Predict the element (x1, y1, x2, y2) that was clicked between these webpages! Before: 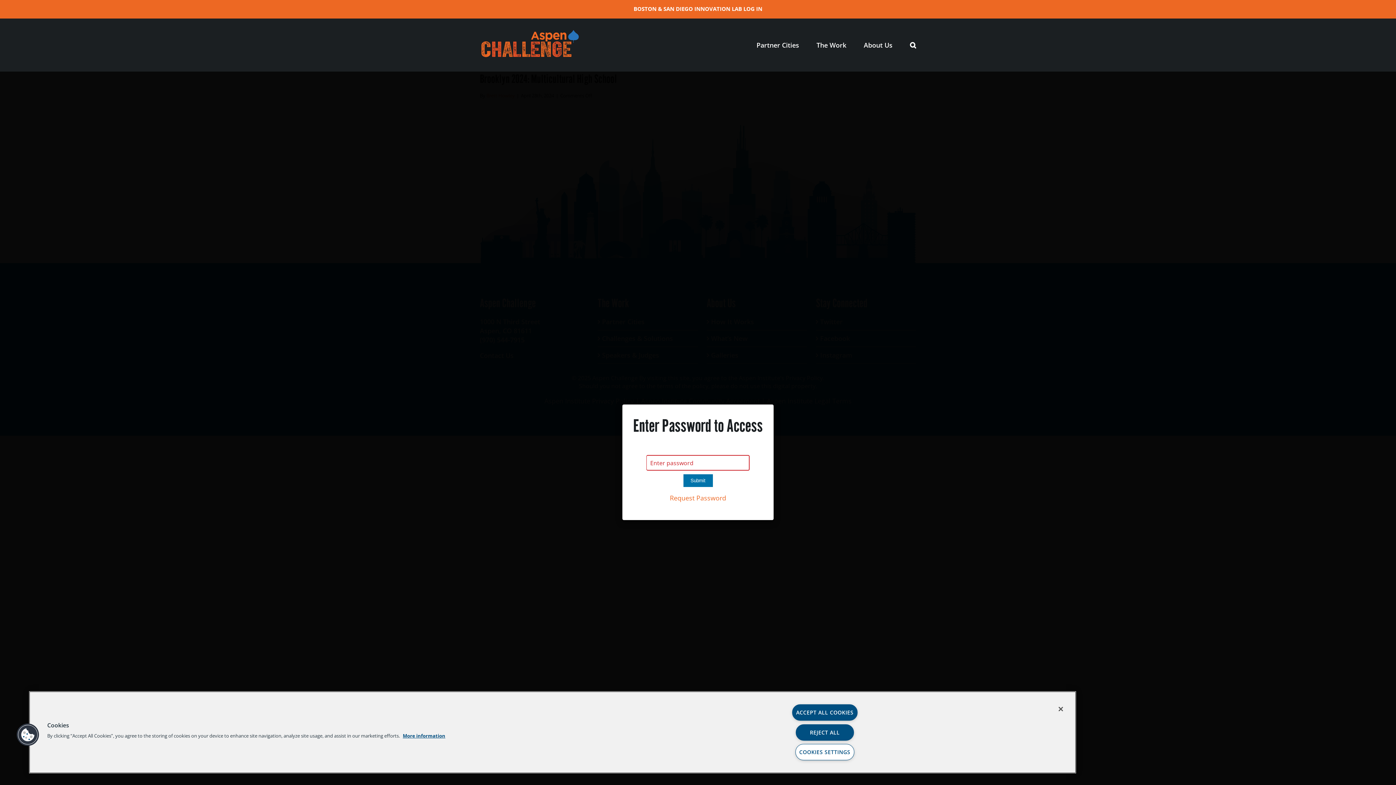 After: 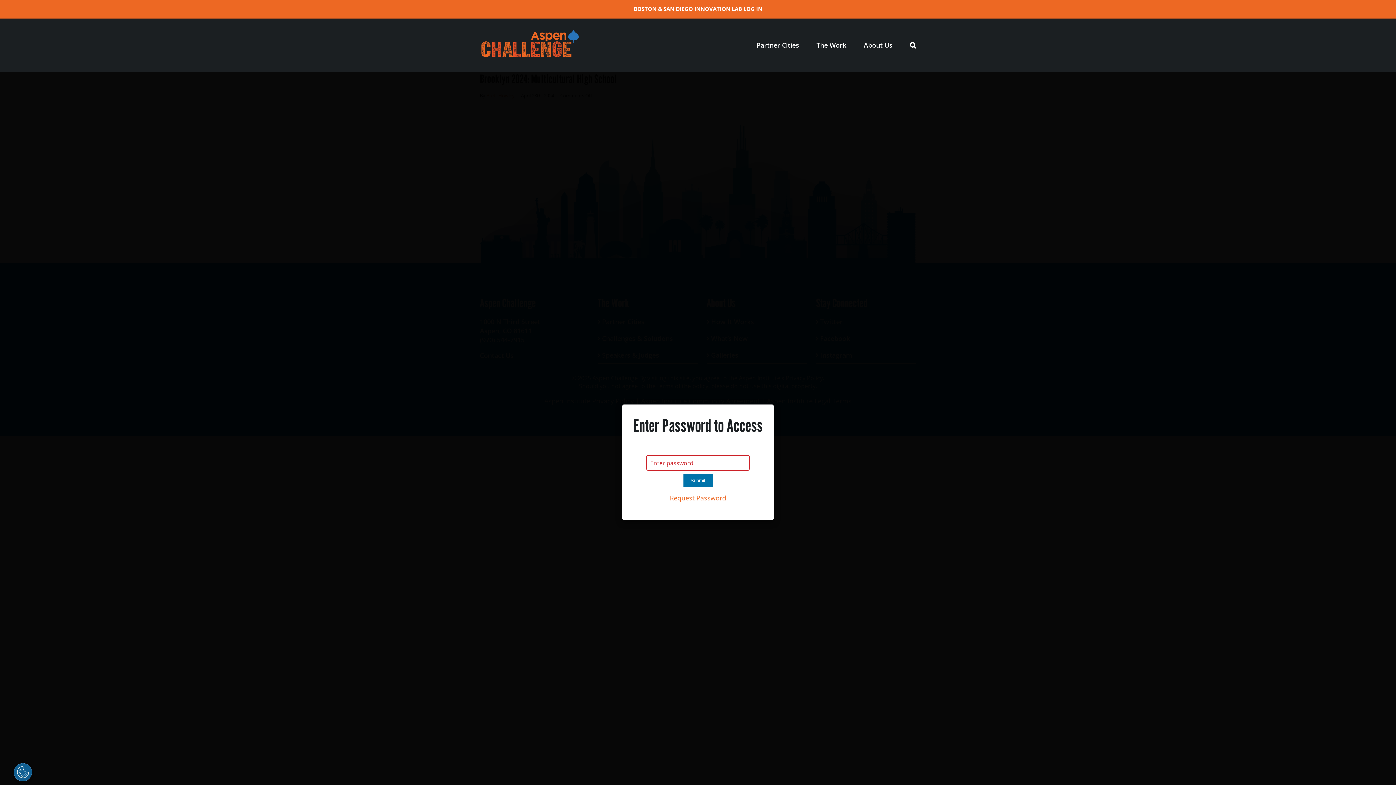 Action: label: Close bbox: (1053, 701, 1069, 717)